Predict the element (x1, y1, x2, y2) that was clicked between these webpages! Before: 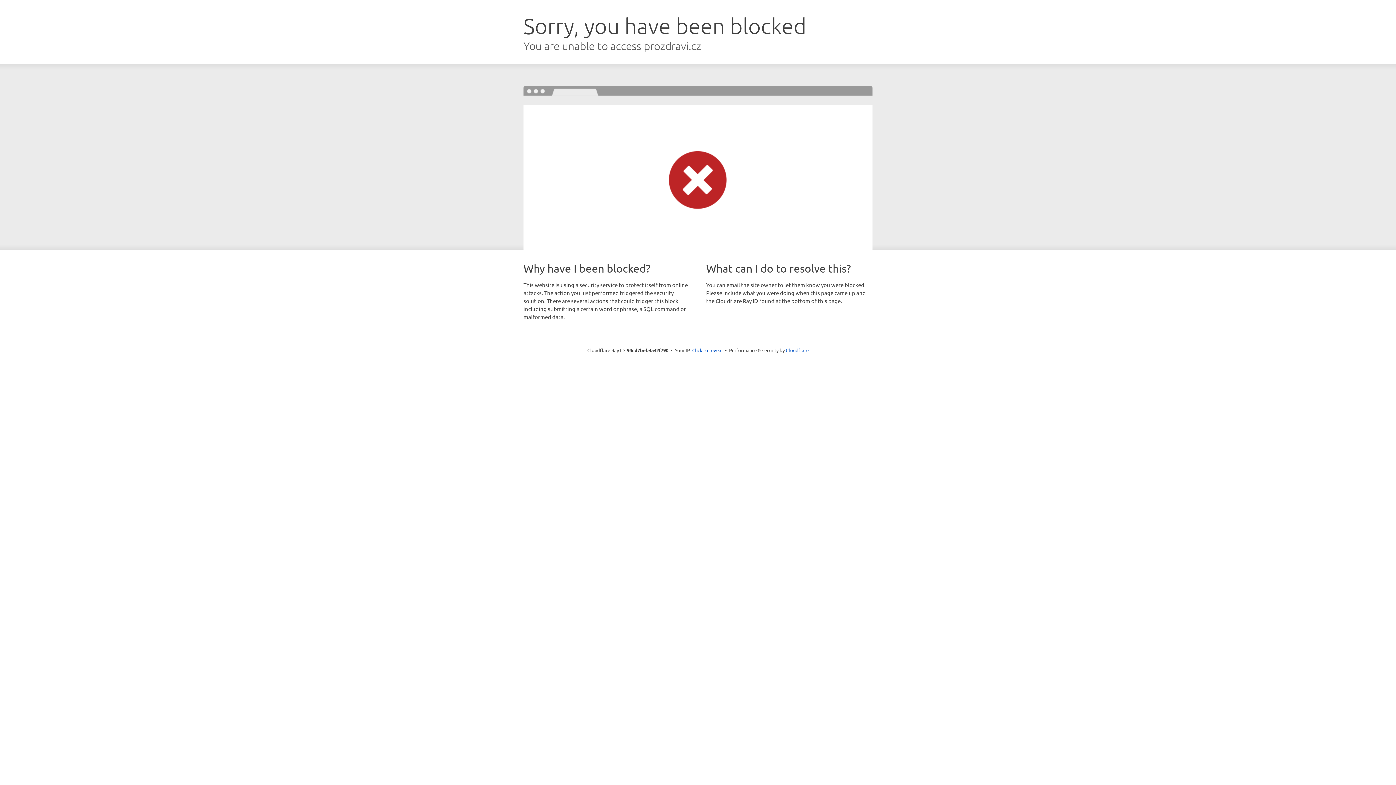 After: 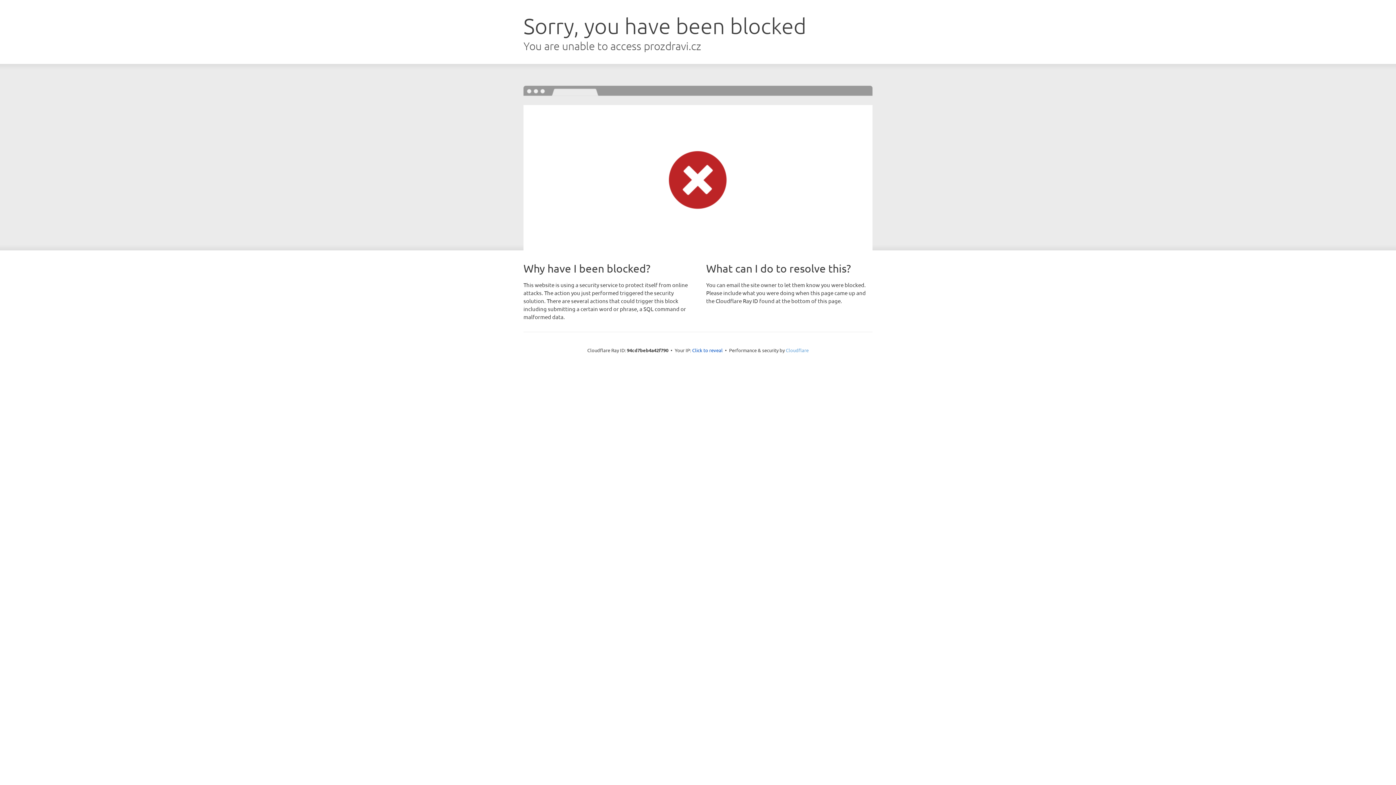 Action: label: Cloudflare bbox: (786, 347, 808, 353)